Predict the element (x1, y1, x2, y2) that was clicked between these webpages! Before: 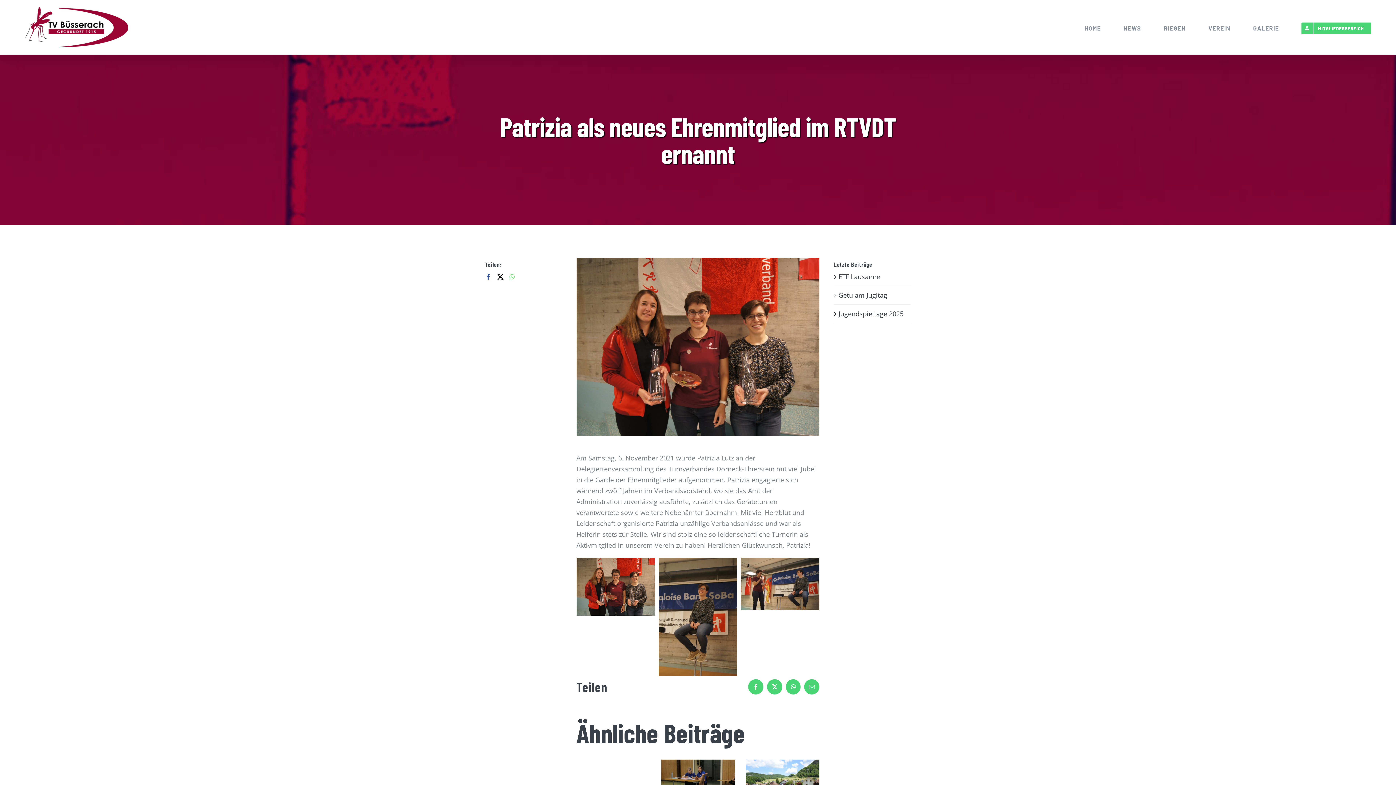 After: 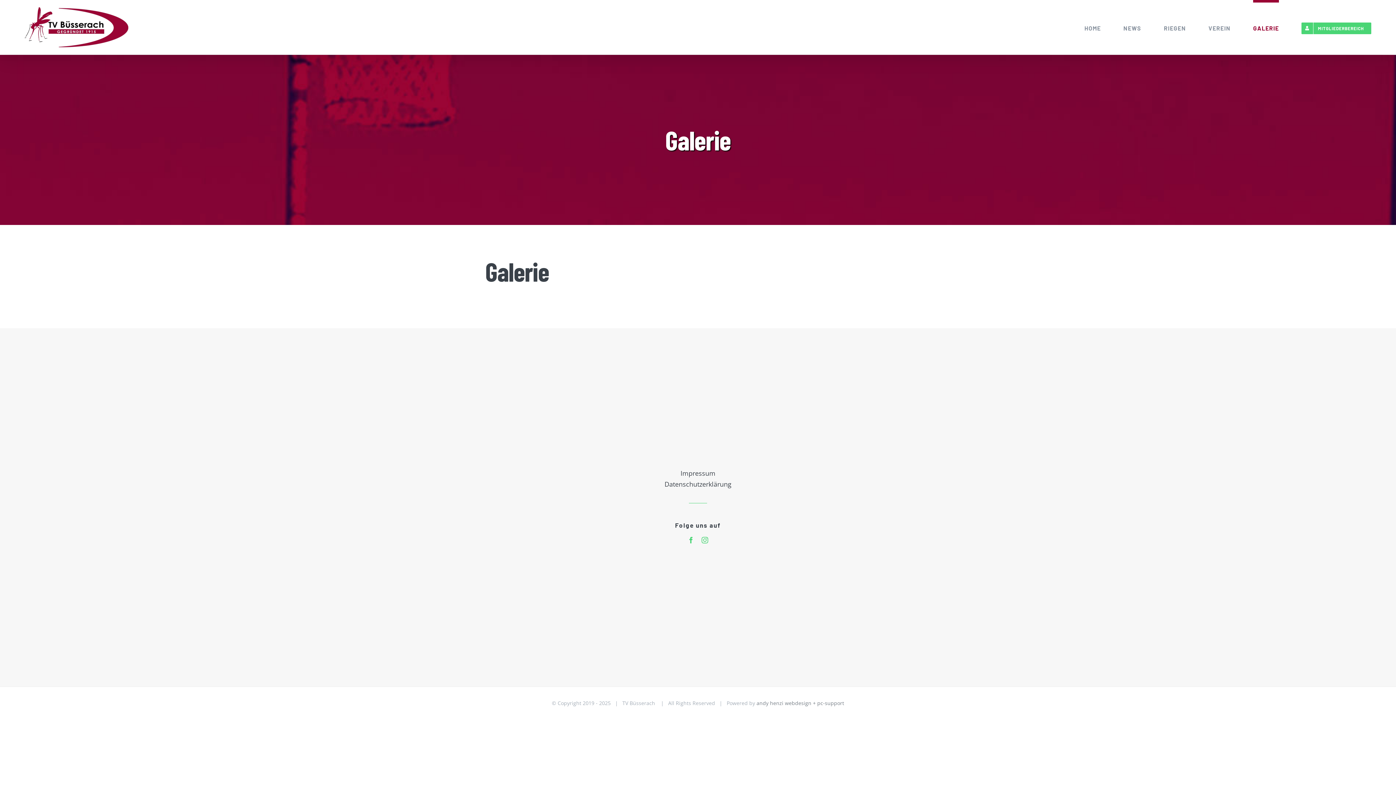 Action: label: GALERIE bbox: (1253, 0, 1279, 54)